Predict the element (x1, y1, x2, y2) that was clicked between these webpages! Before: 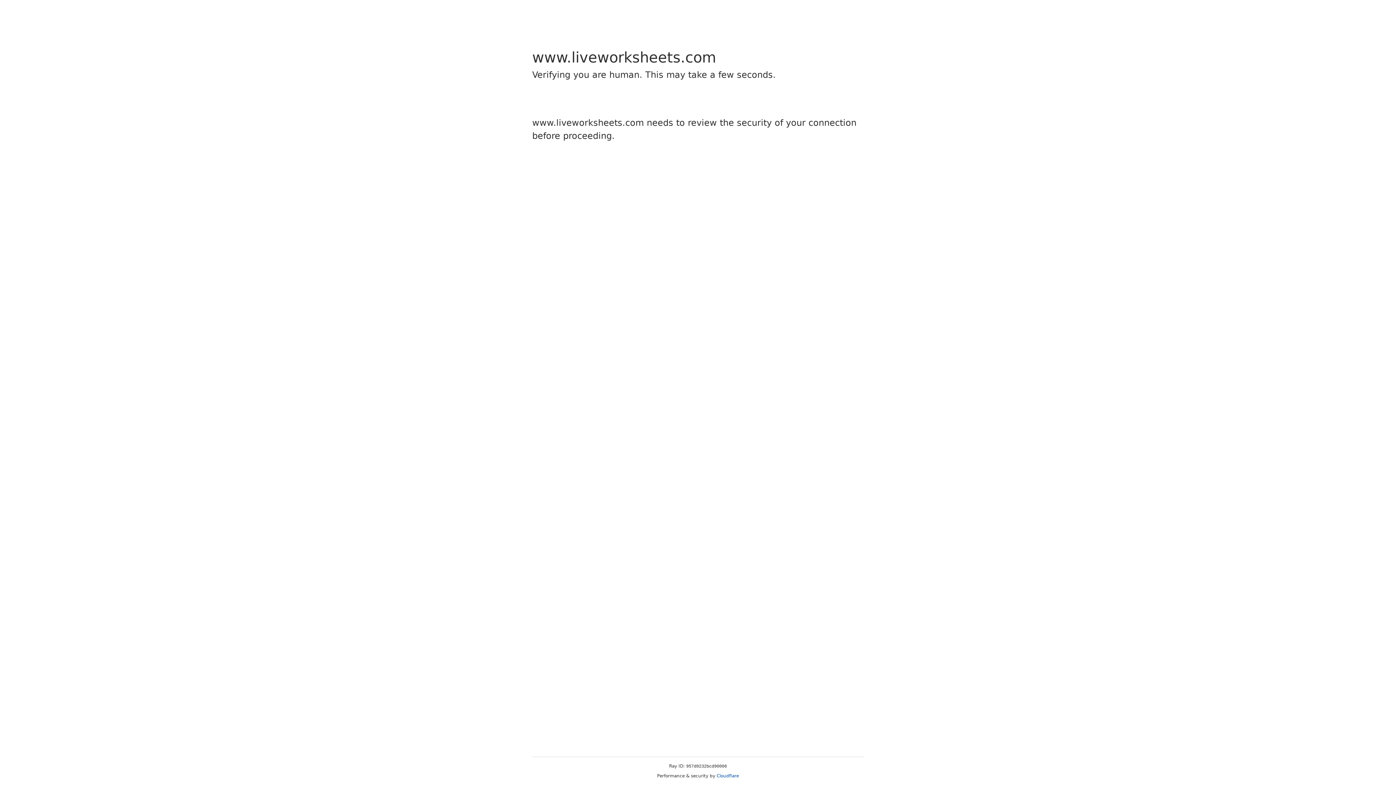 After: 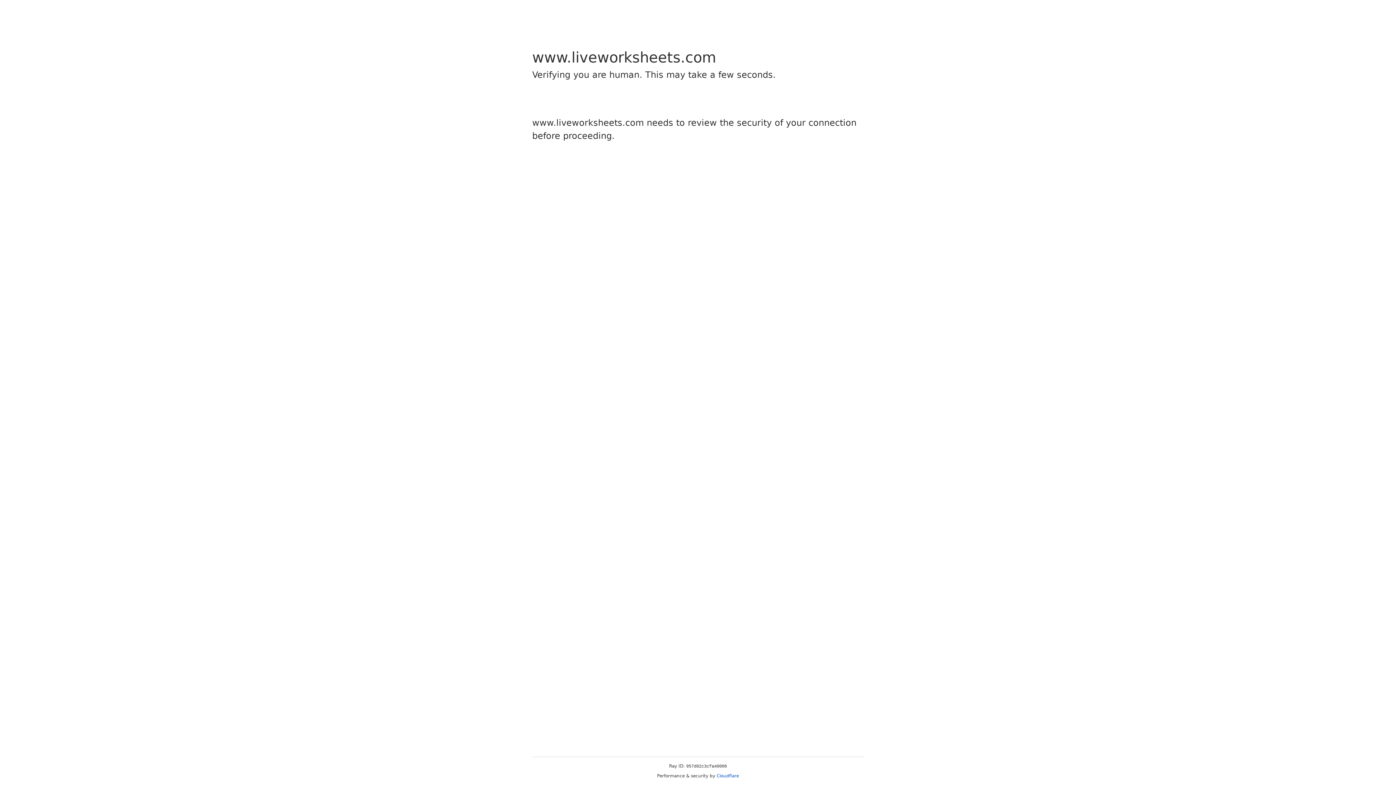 Action: bbox: (716, 773, 739, 778) label: Cloudflare